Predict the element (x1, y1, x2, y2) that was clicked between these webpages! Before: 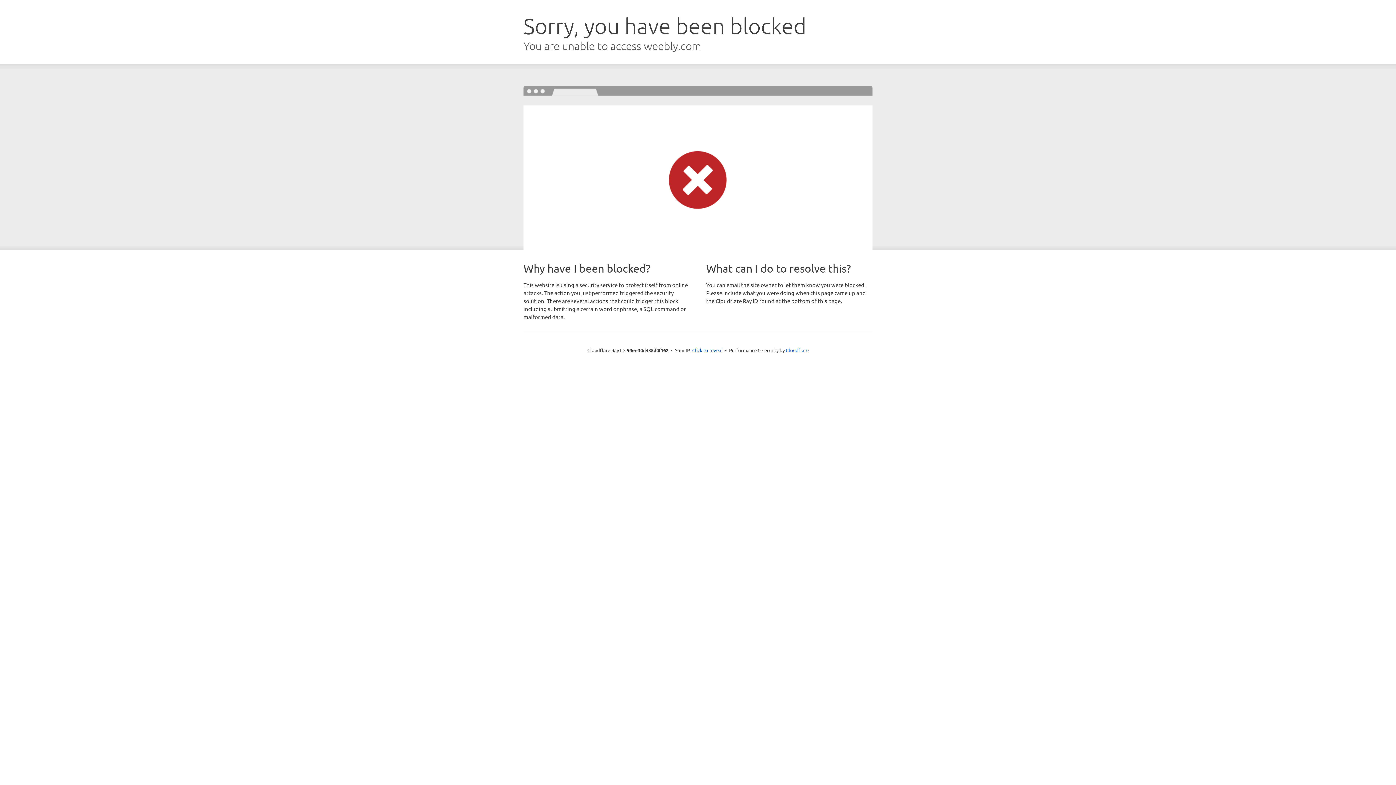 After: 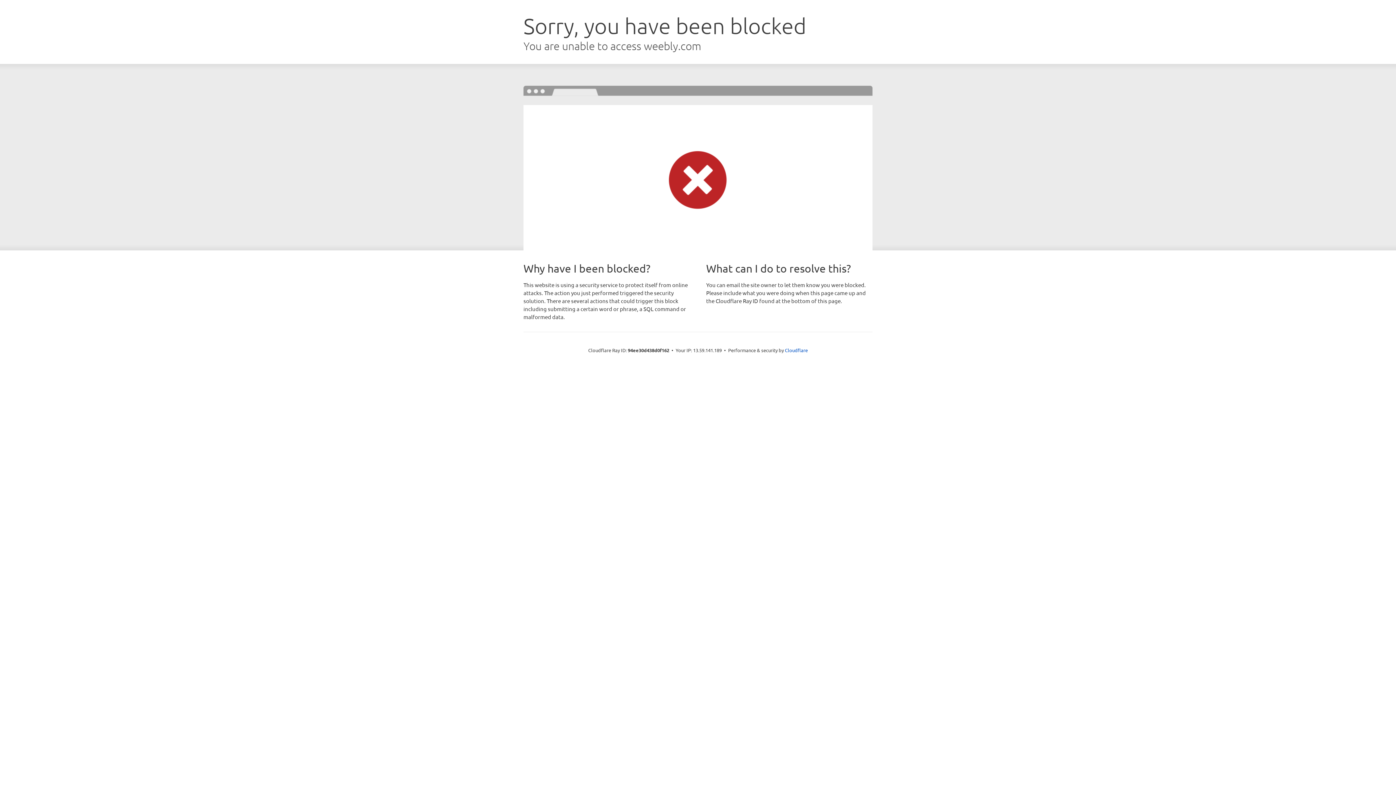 Action: label: Click to reveal bbox: (692, 346, 722, 353)